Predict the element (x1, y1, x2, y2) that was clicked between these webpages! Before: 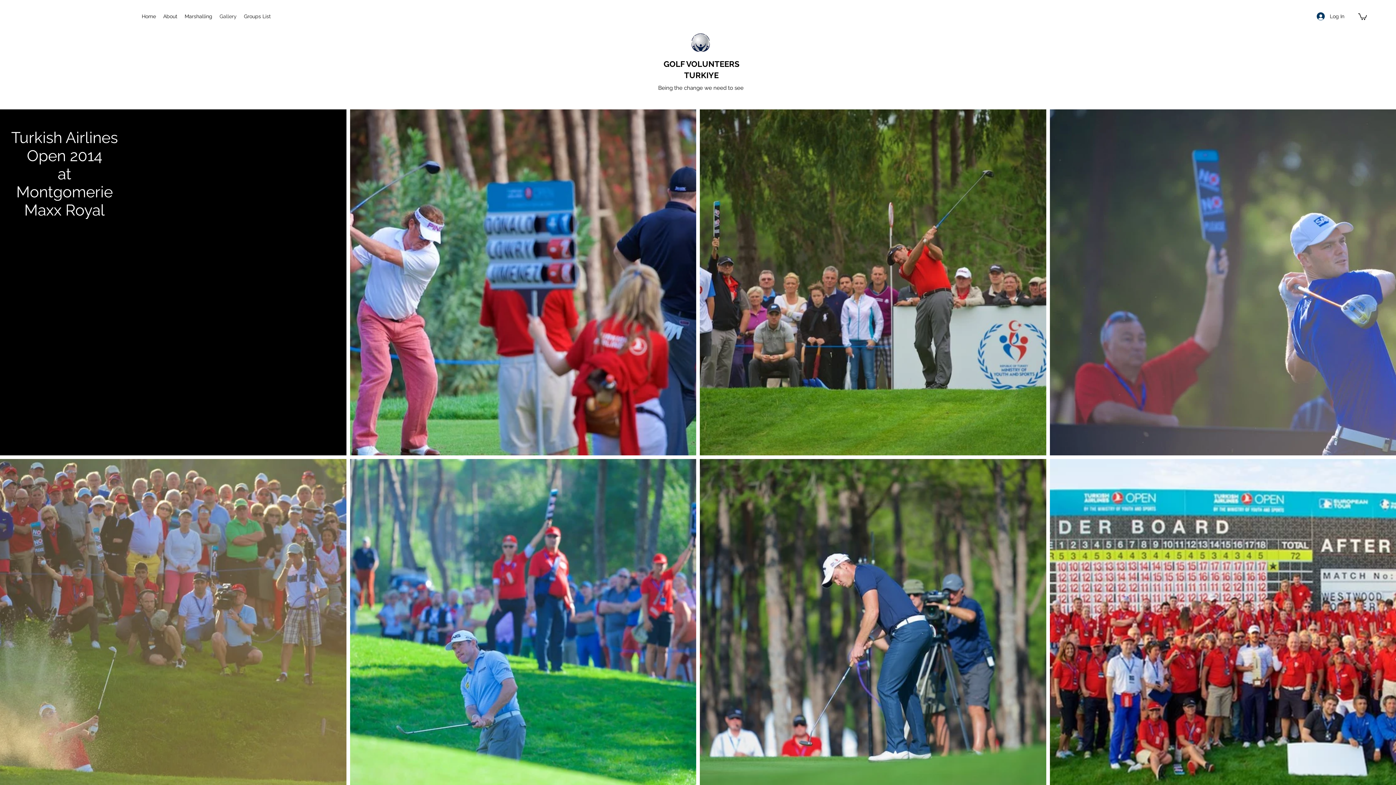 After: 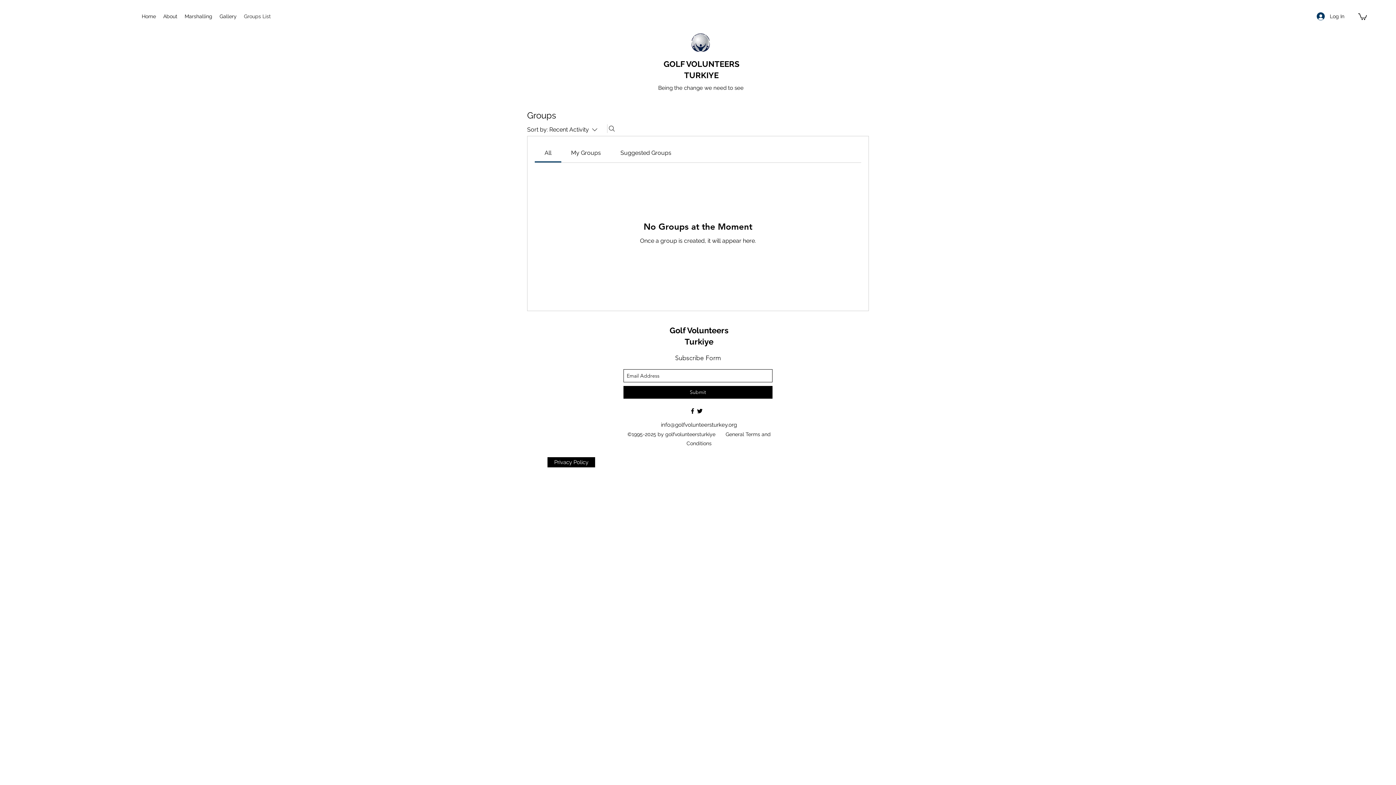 Action: bbox: (240, 10, 274, 21) label: Groups List